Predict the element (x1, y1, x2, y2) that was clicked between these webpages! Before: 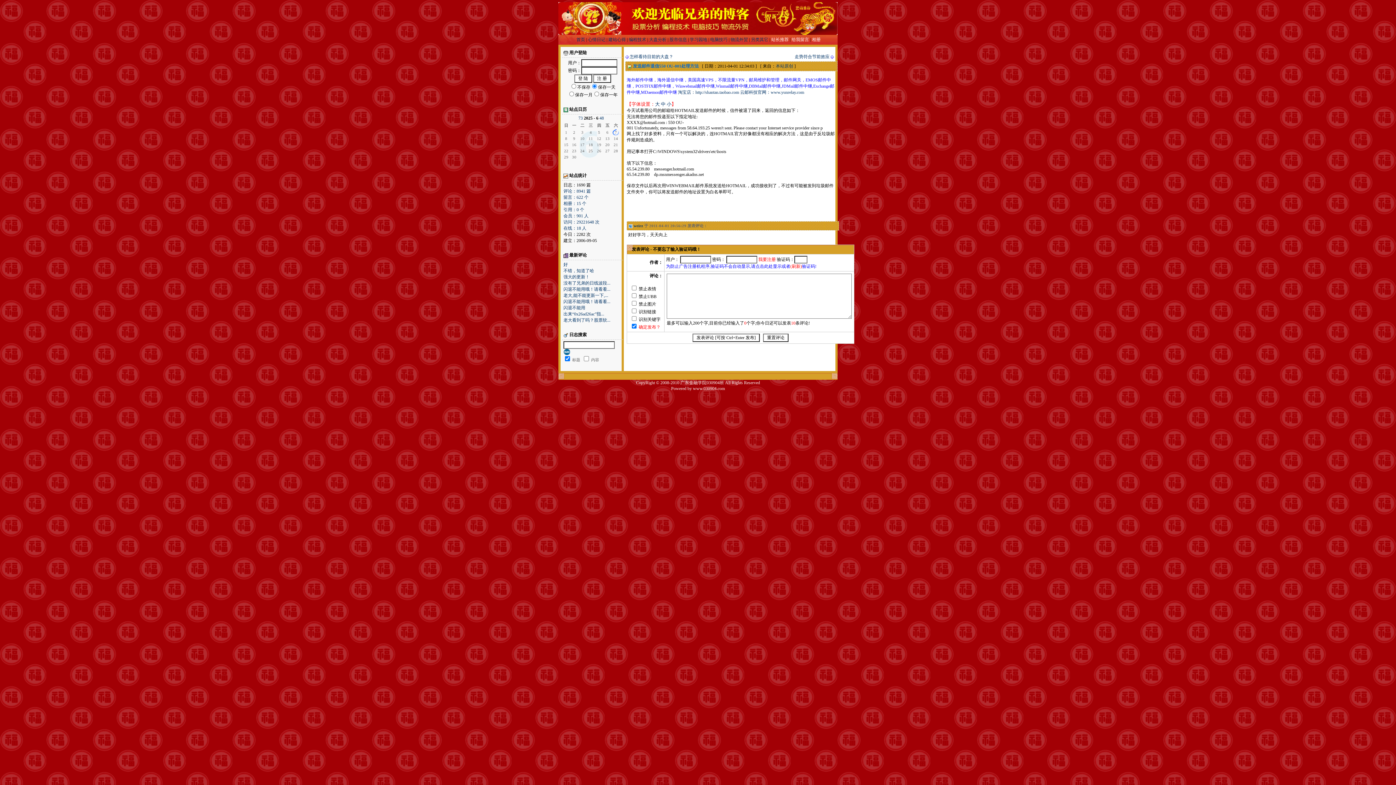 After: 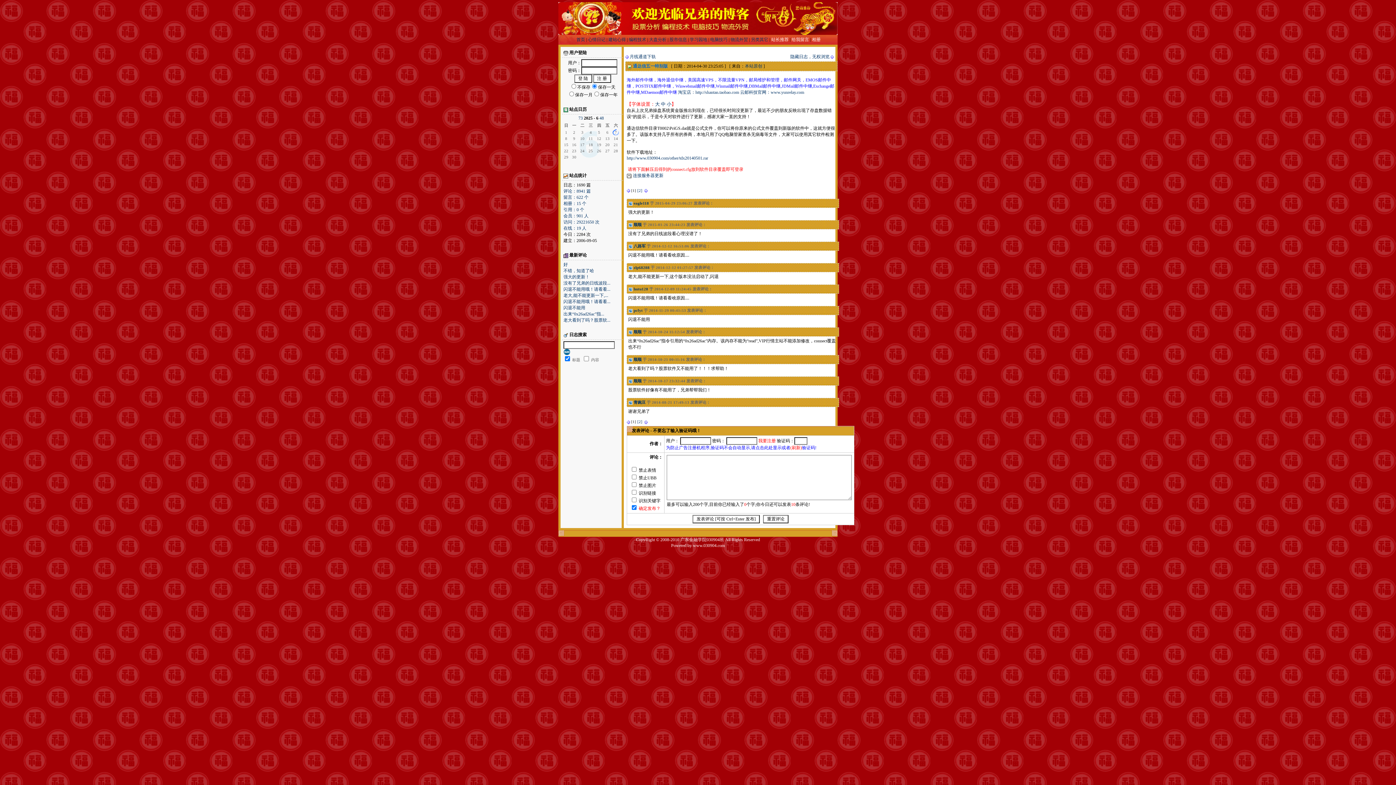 Action: bbox: (563, 286, 610, 292) label: 闪退不能用哦！请看看...